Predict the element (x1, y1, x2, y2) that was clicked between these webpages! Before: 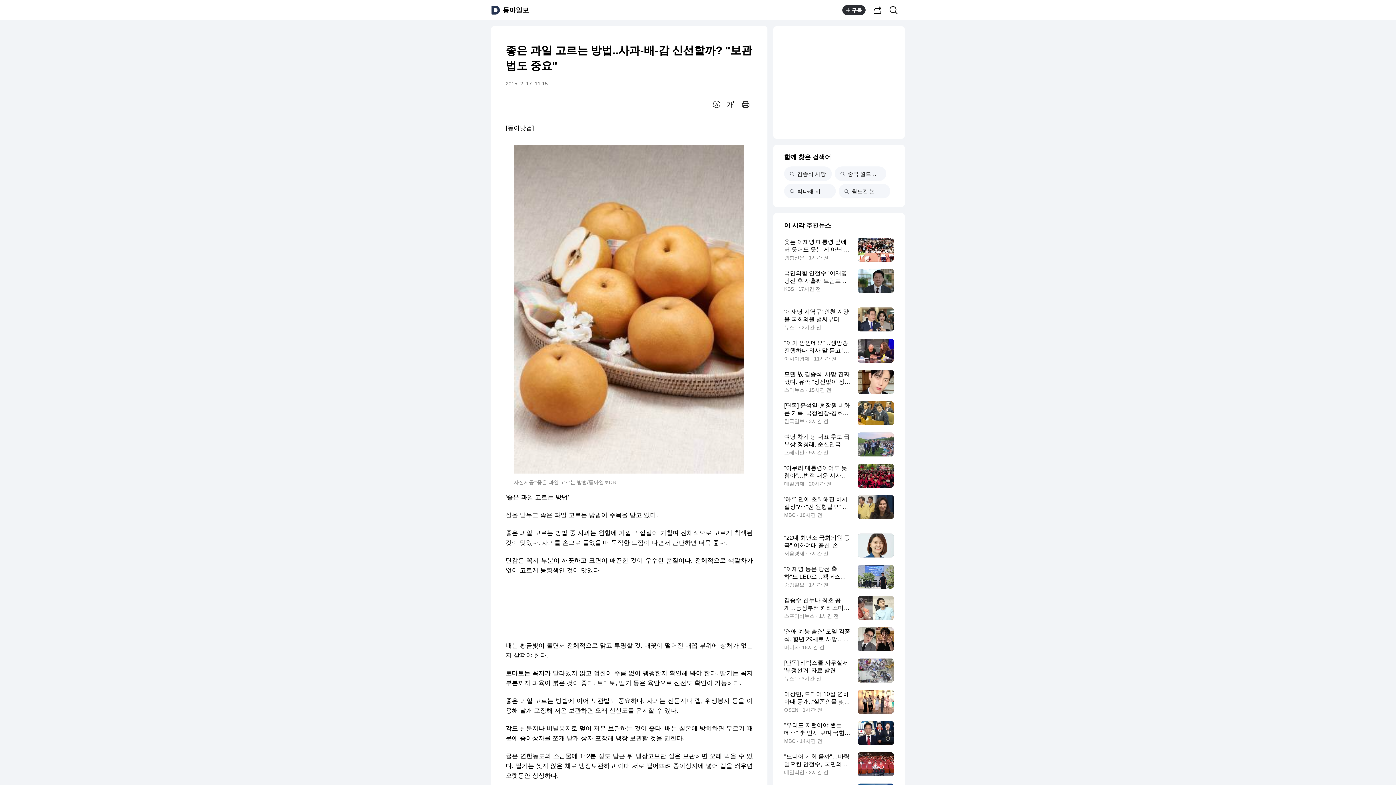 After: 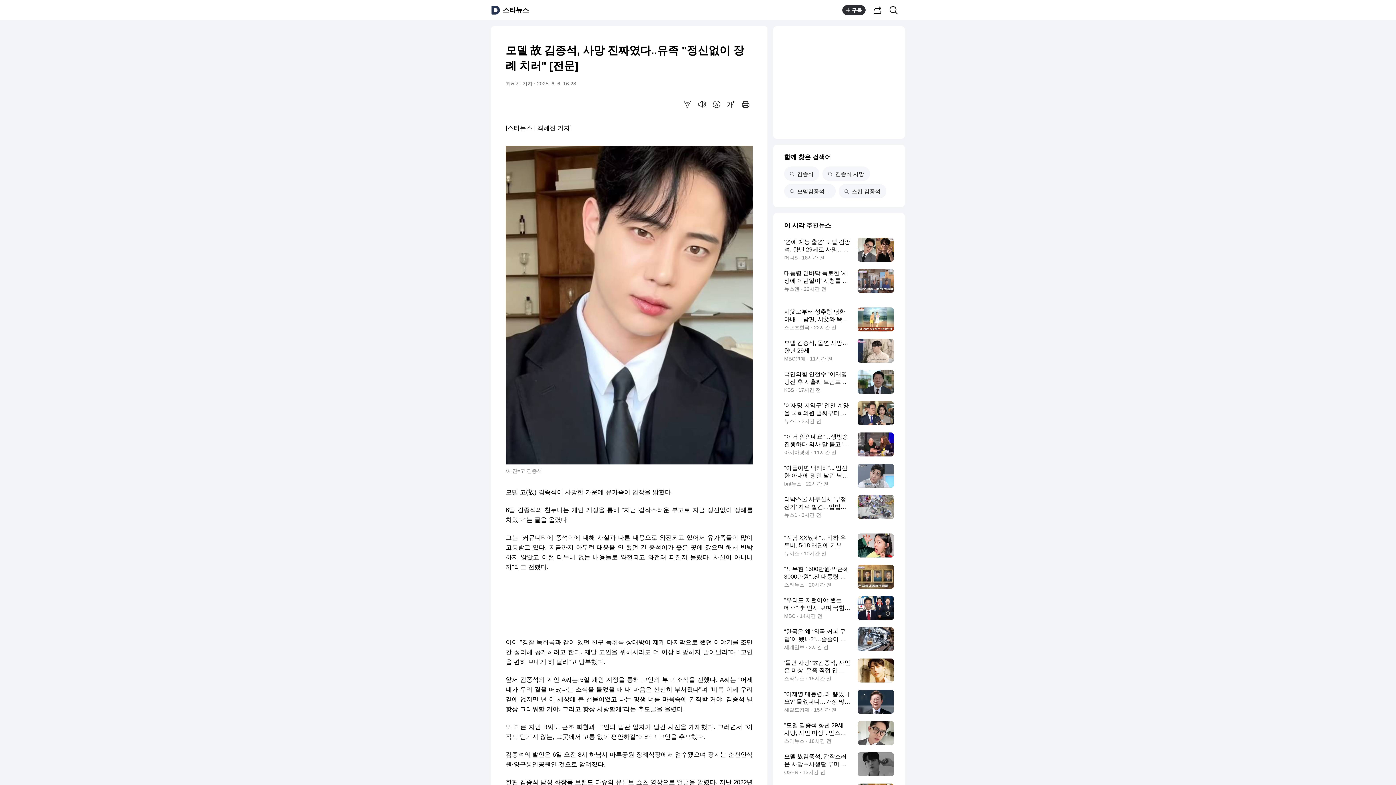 Action: label: 모델 故 김종석, 사망 진짜였다..유족 "정신없이 장례 치러" [전문]
스타뉴스 · 15시간 전 bbox: (784, 370, 894, 394)